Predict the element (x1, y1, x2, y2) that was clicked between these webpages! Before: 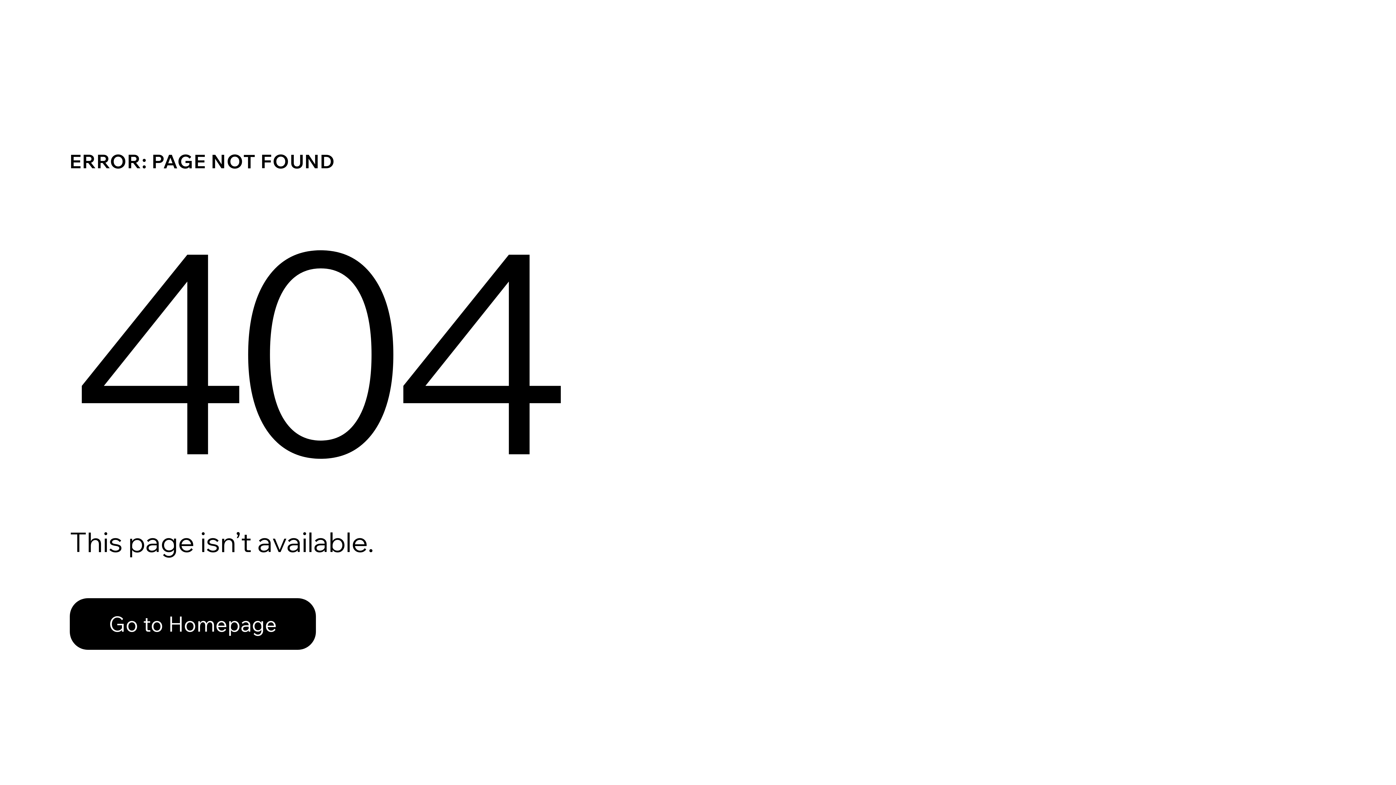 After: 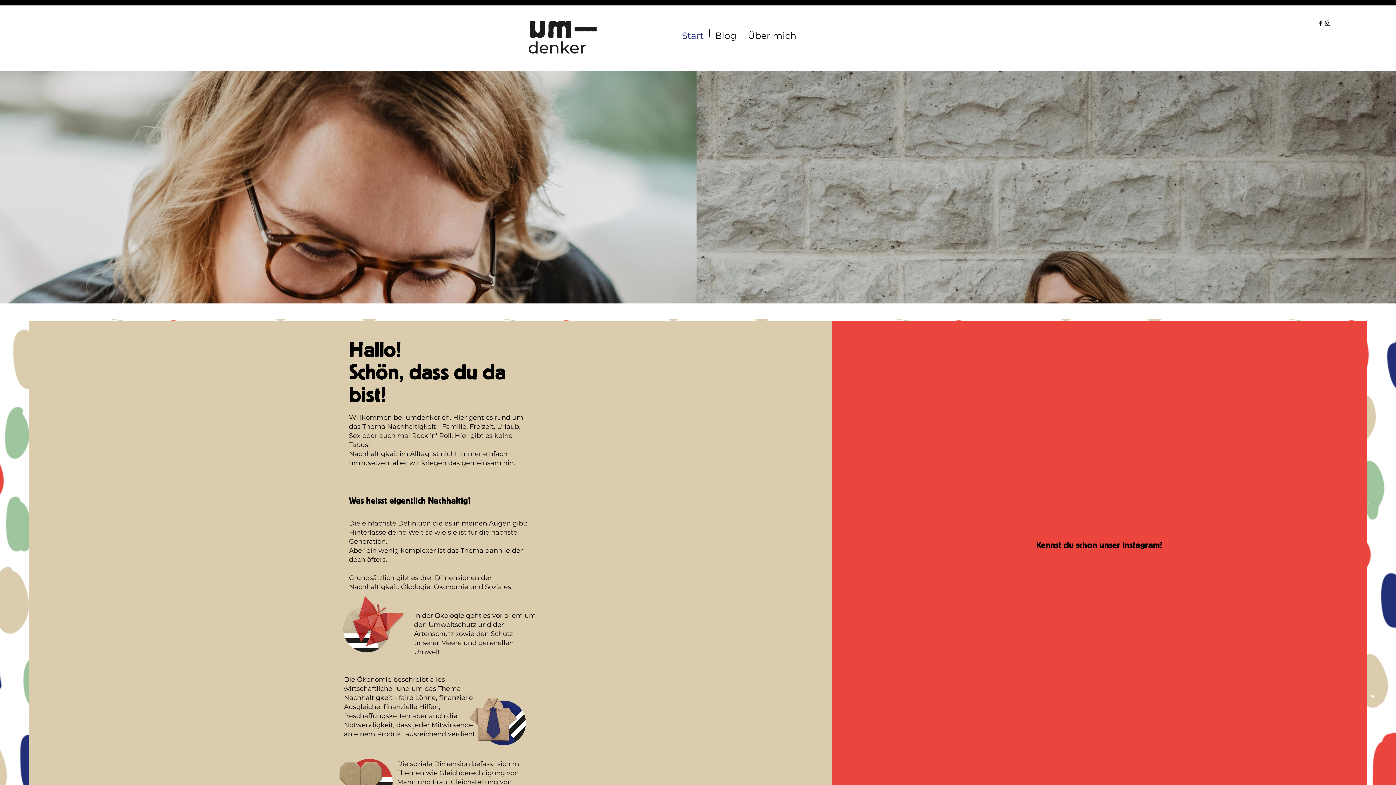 Action: label: Go to Homepage bbox: (69, 598, 316, 650)